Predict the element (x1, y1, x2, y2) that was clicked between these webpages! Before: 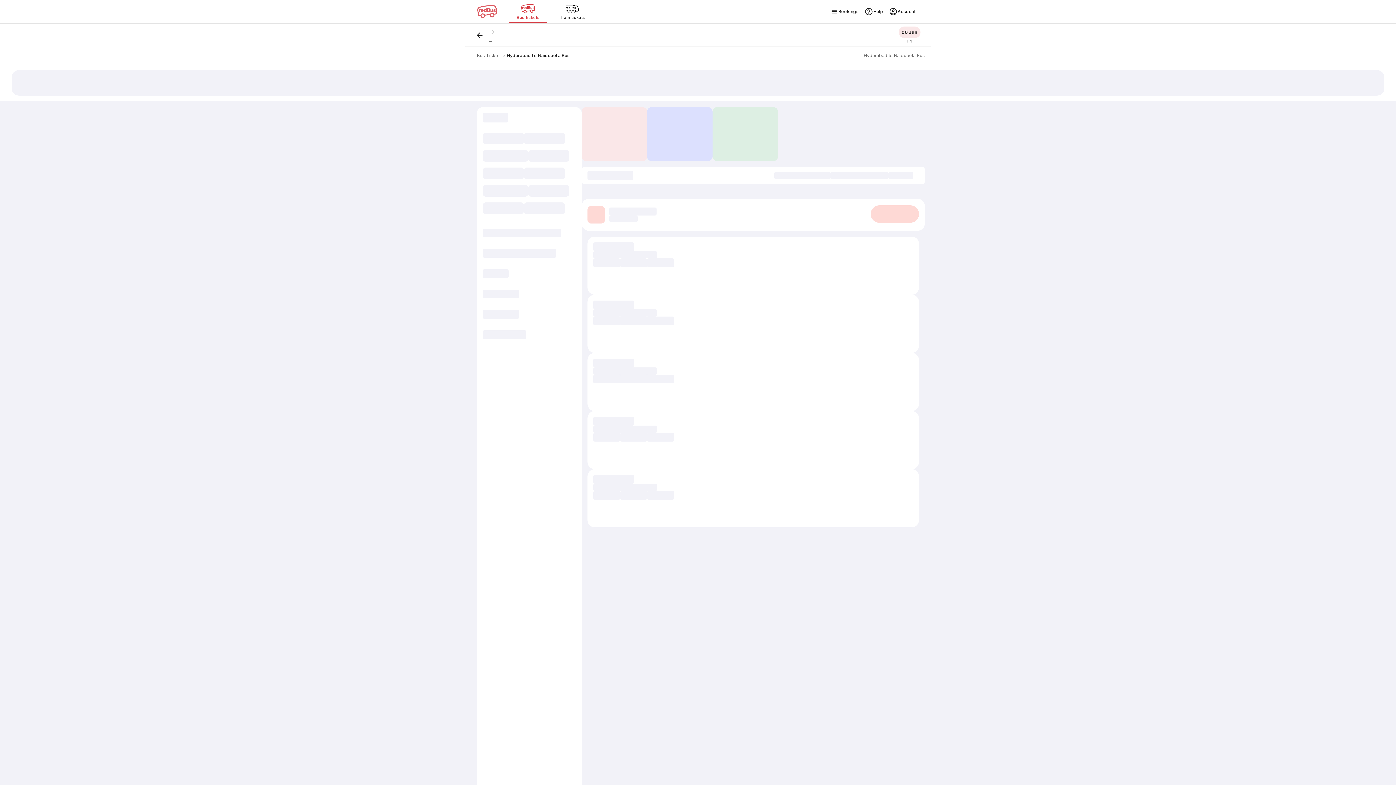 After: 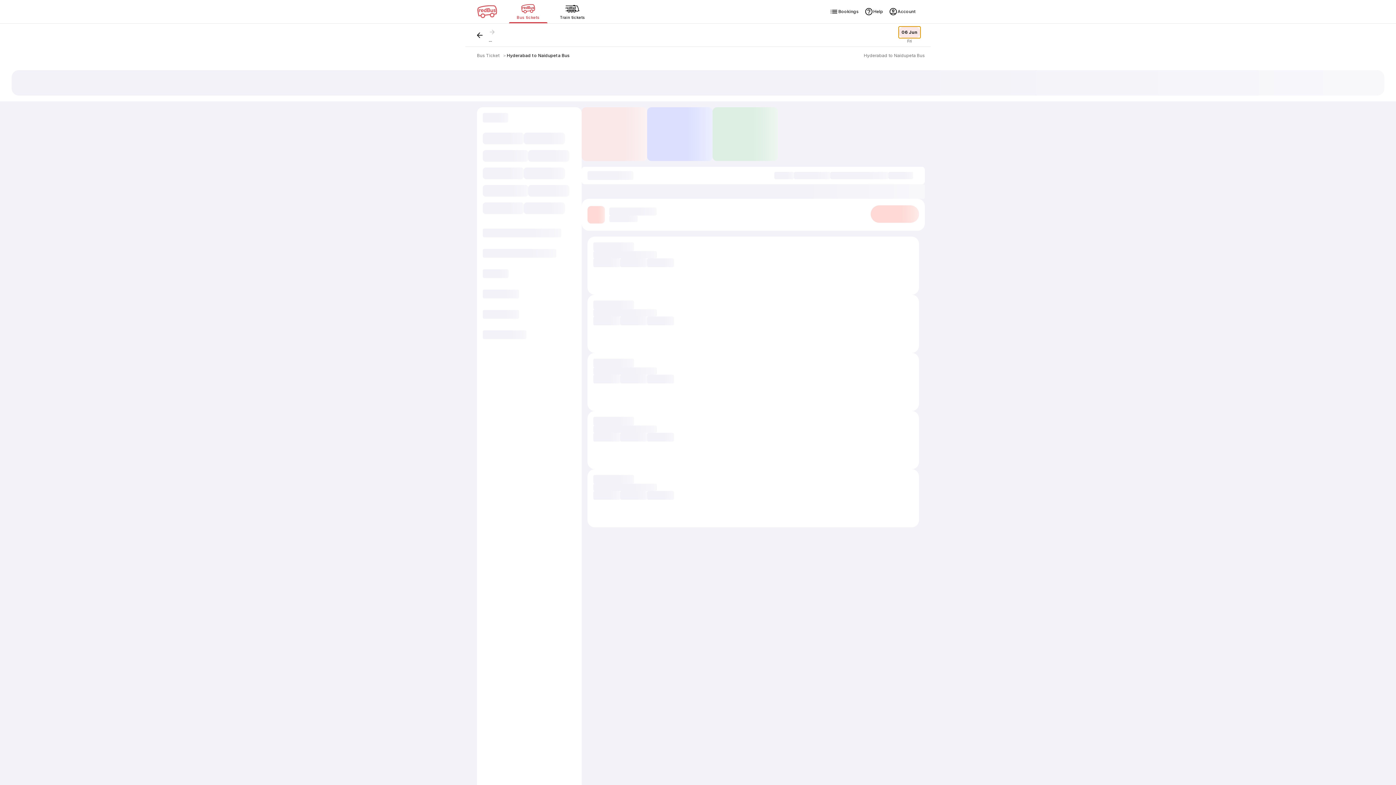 Action: bbox: (898, 26, 920, 38) label: 06 Jun